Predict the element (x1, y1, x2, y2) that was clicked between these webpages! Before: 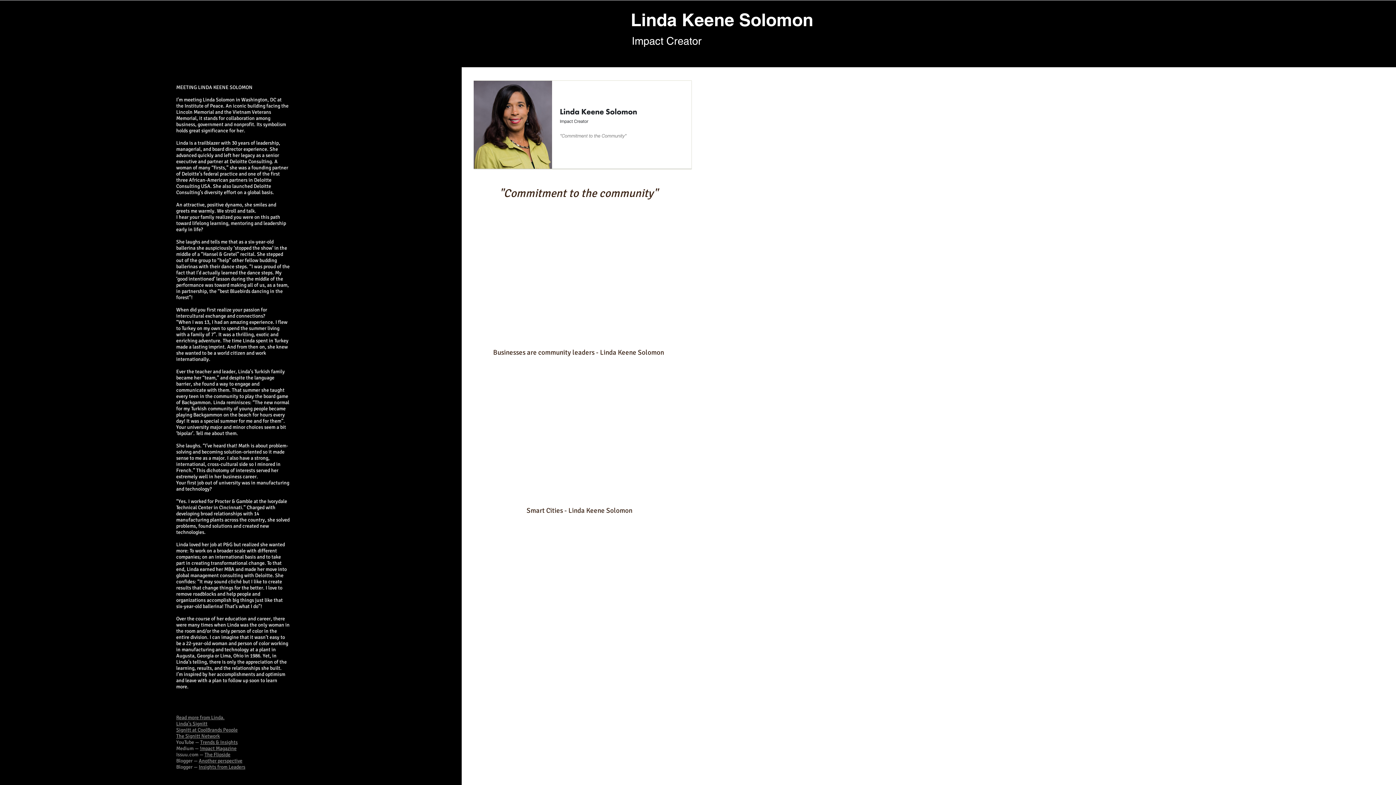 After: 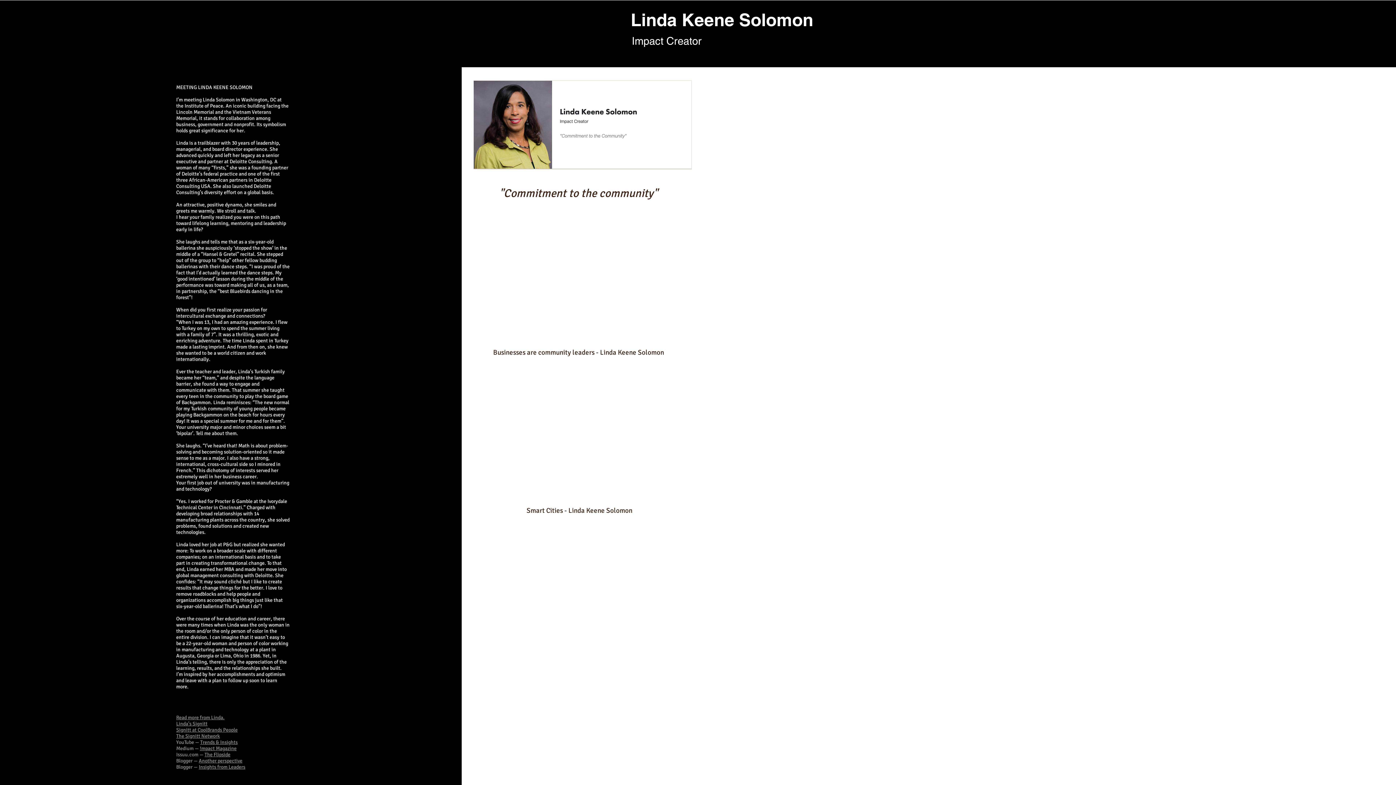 Action: label: Another perspective bbox: (198, 758, 242, 764)